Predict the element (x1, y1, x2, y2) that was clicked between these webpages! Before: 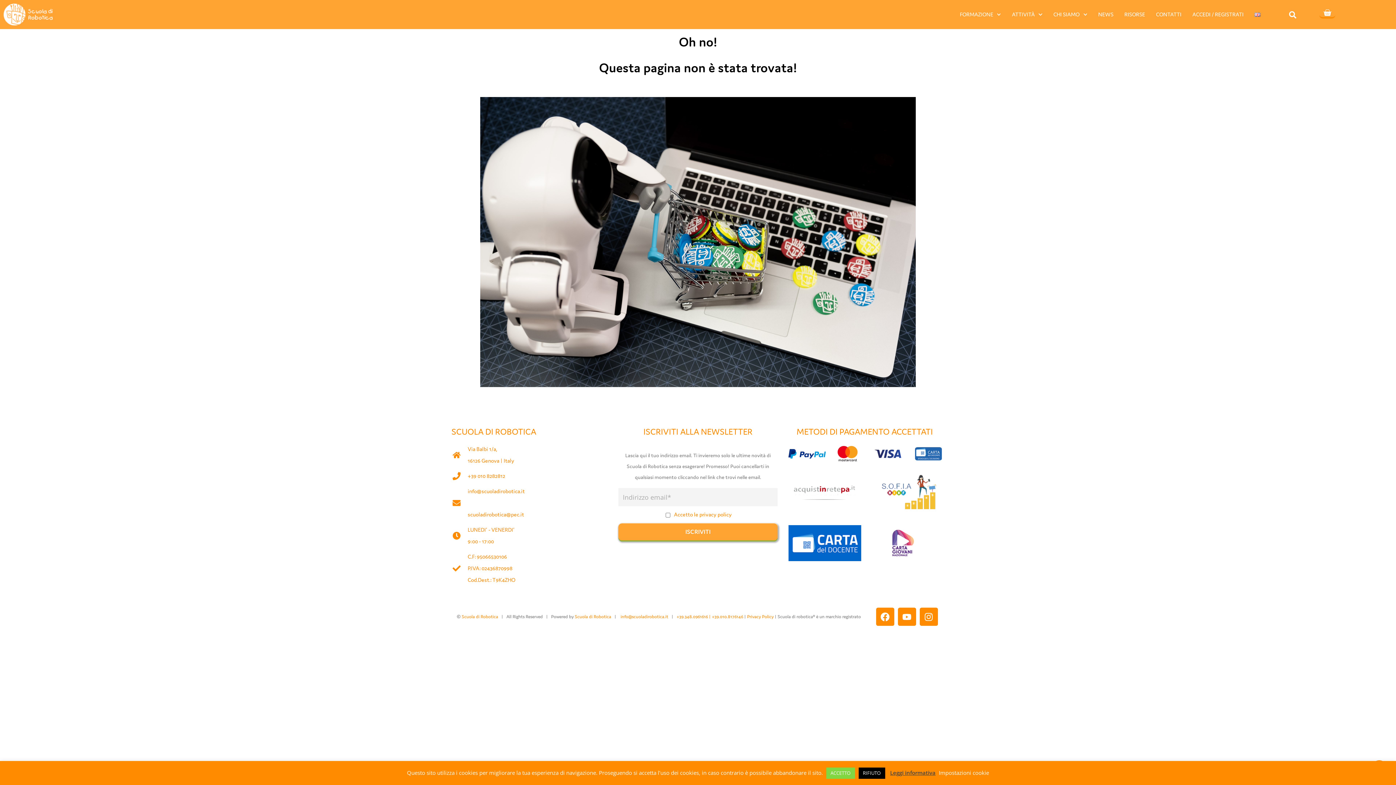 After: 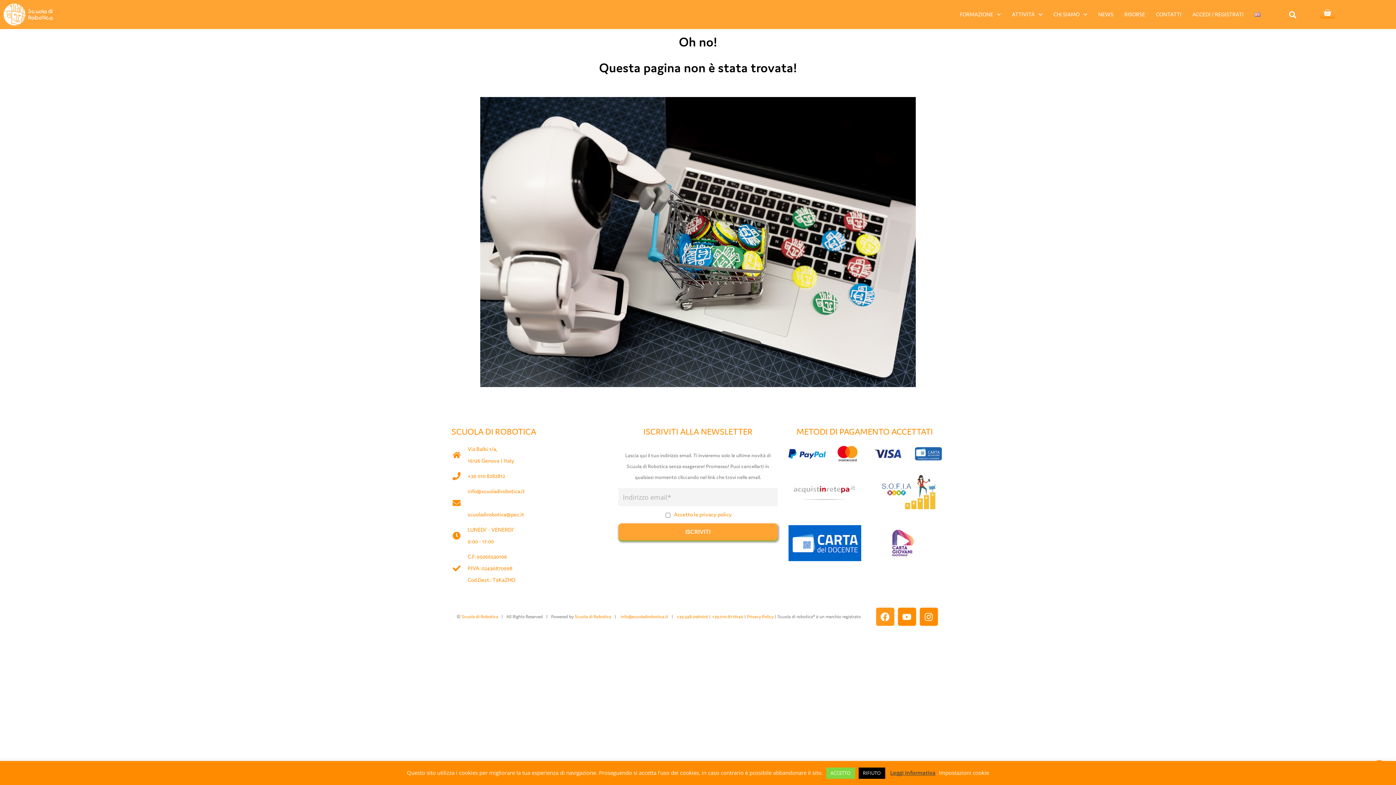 Action: bbox: (876, 608, 894, 626) label: Facebook